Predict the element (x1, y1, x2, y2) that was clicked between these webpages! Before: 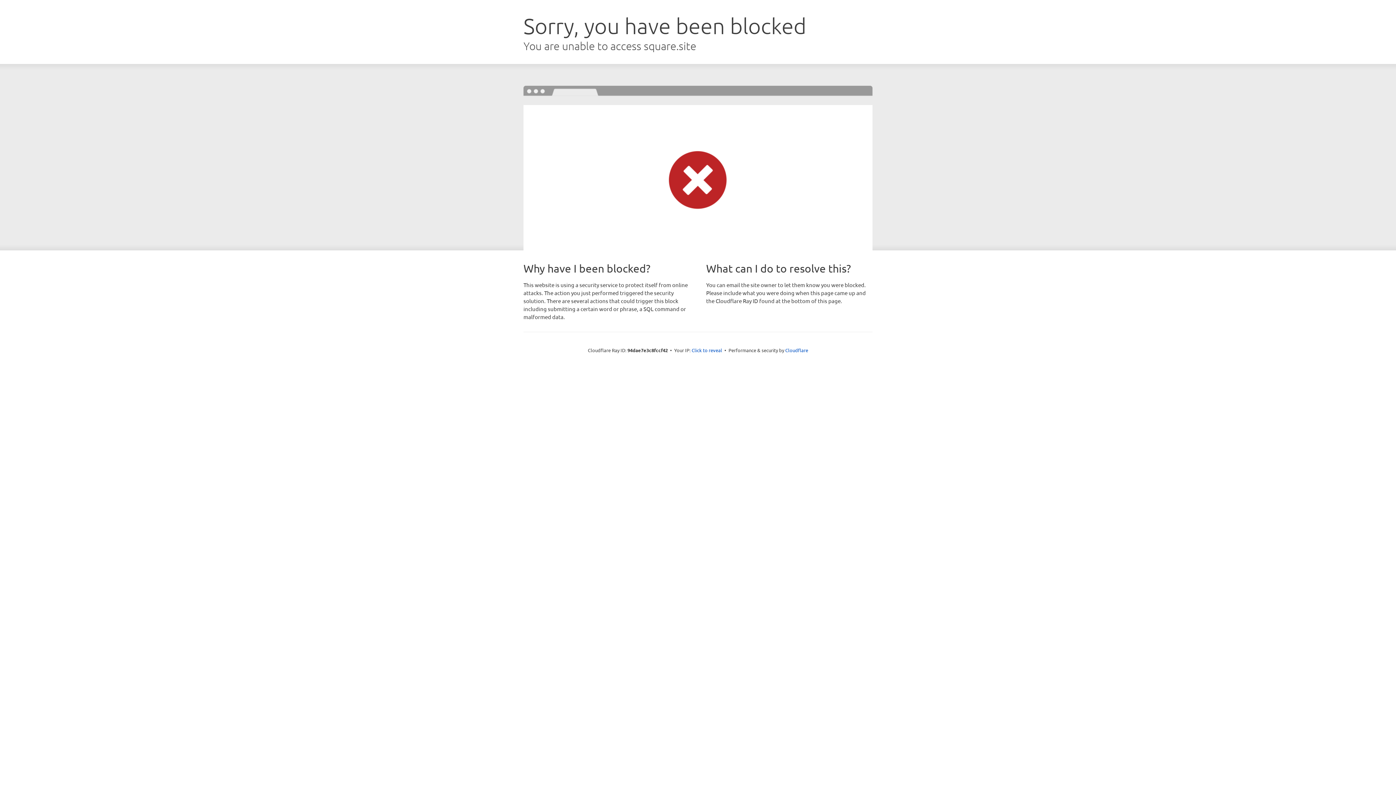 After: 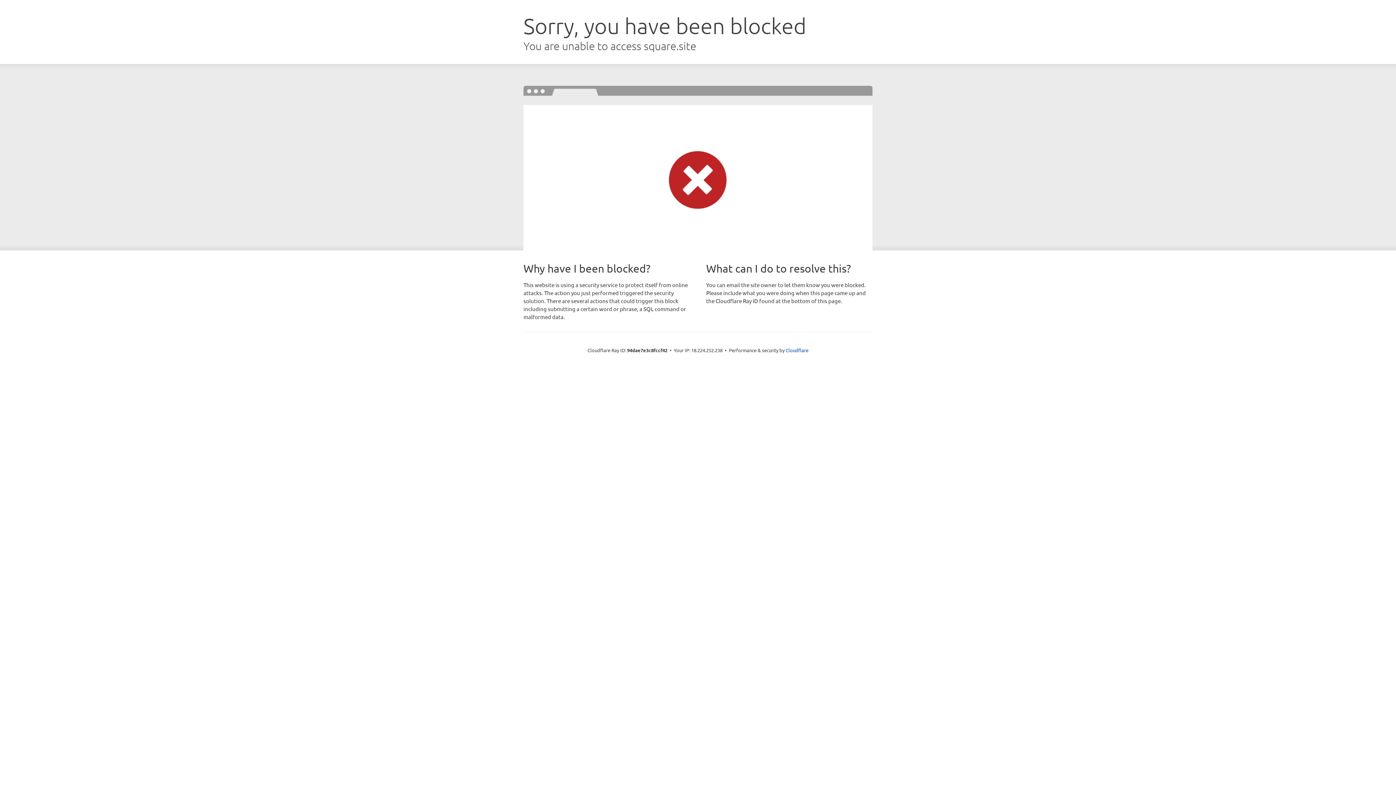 Action: bbox: (691, 346, 722, 353) label: Click to reveal